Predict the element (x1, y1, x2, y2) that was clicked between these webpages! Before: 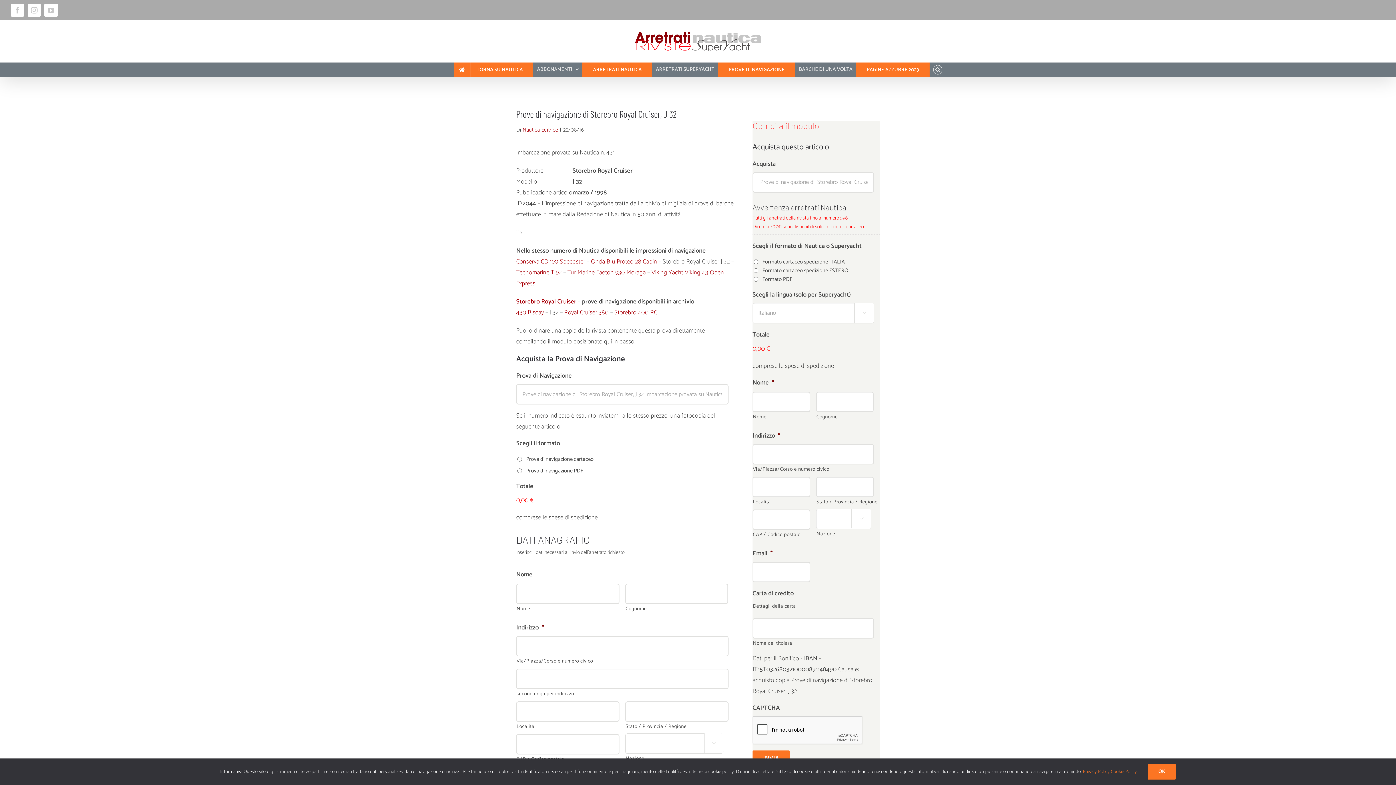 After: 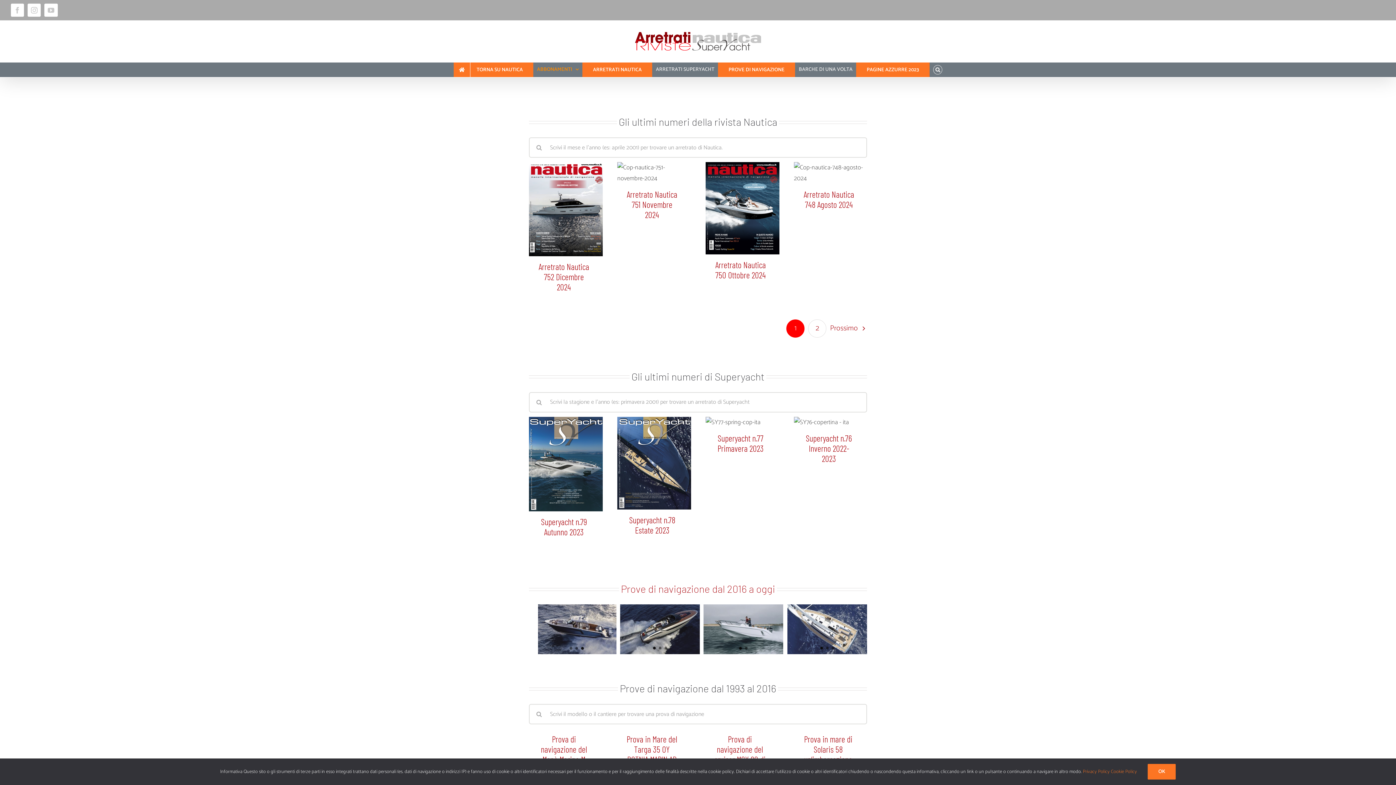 Action: bbox: (537, 62, 578, 77) label: ABBONAMENTI